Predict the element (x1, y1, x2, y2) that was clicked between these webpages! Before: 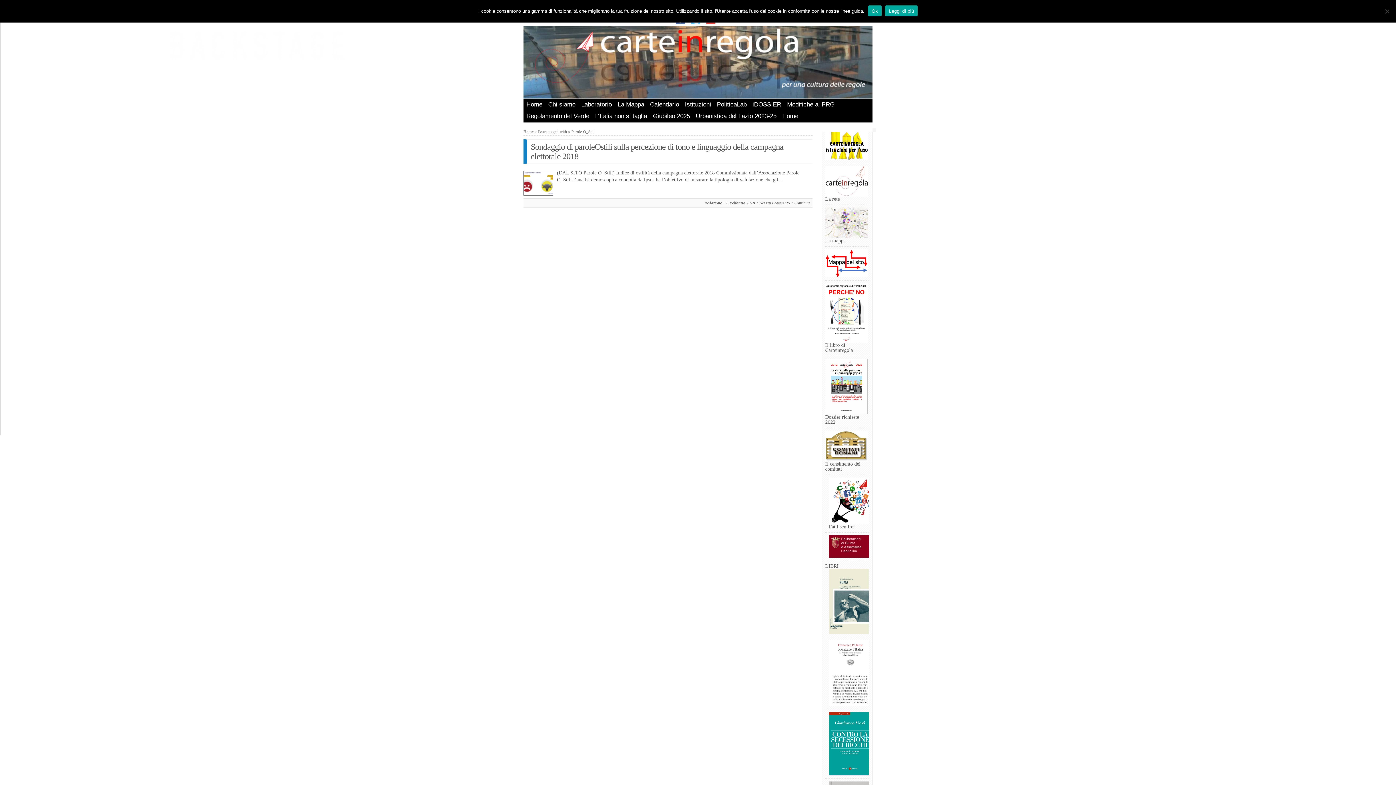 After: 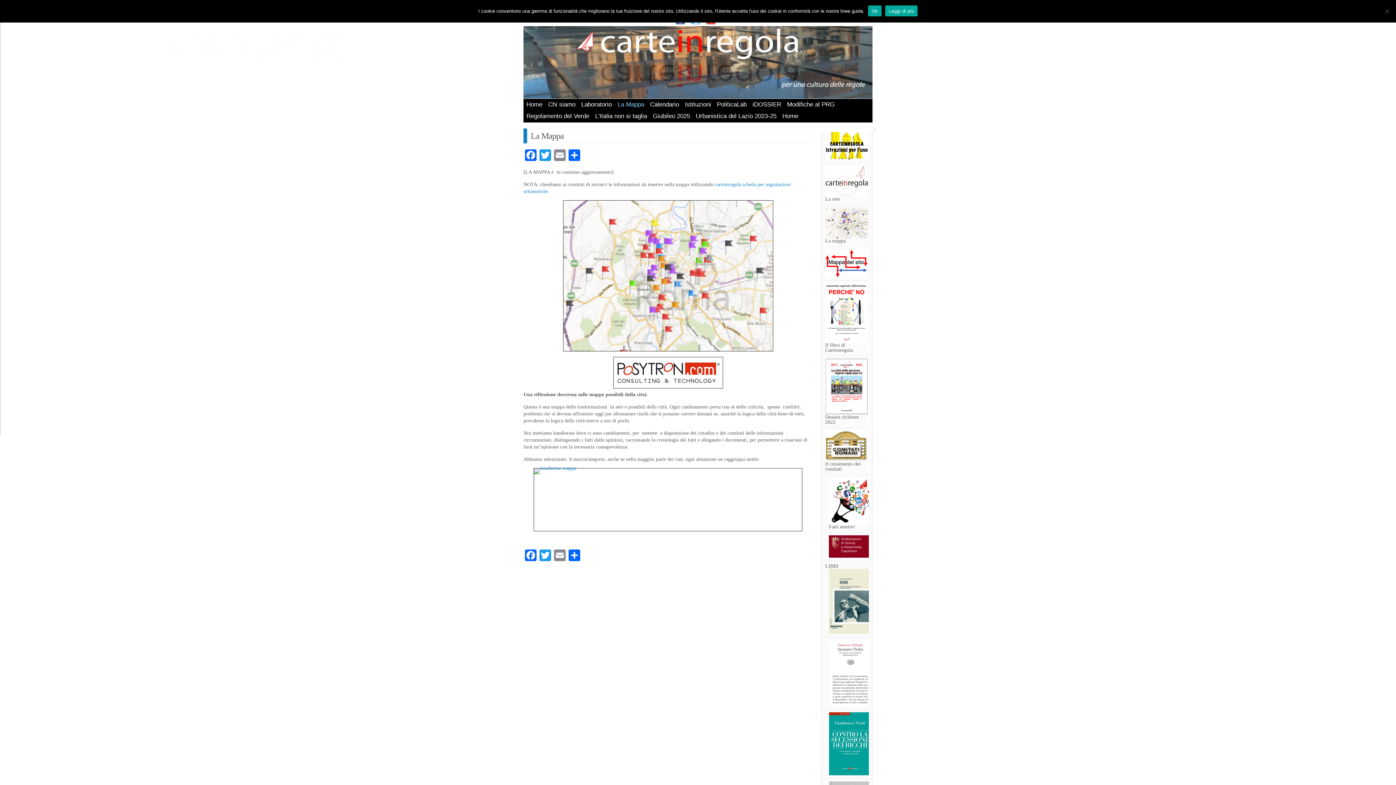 Action: label: La Mappa bbox: (614, 98, 647, 110)